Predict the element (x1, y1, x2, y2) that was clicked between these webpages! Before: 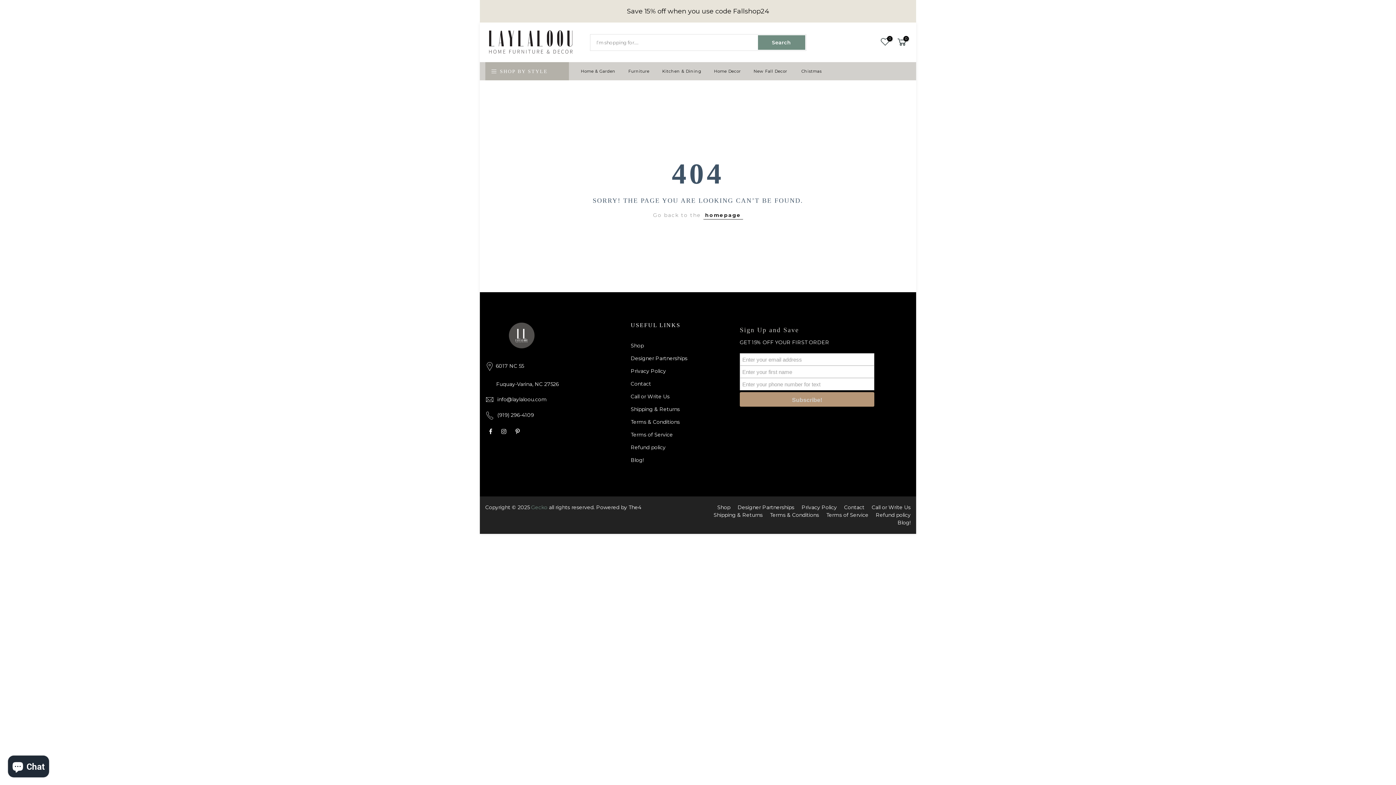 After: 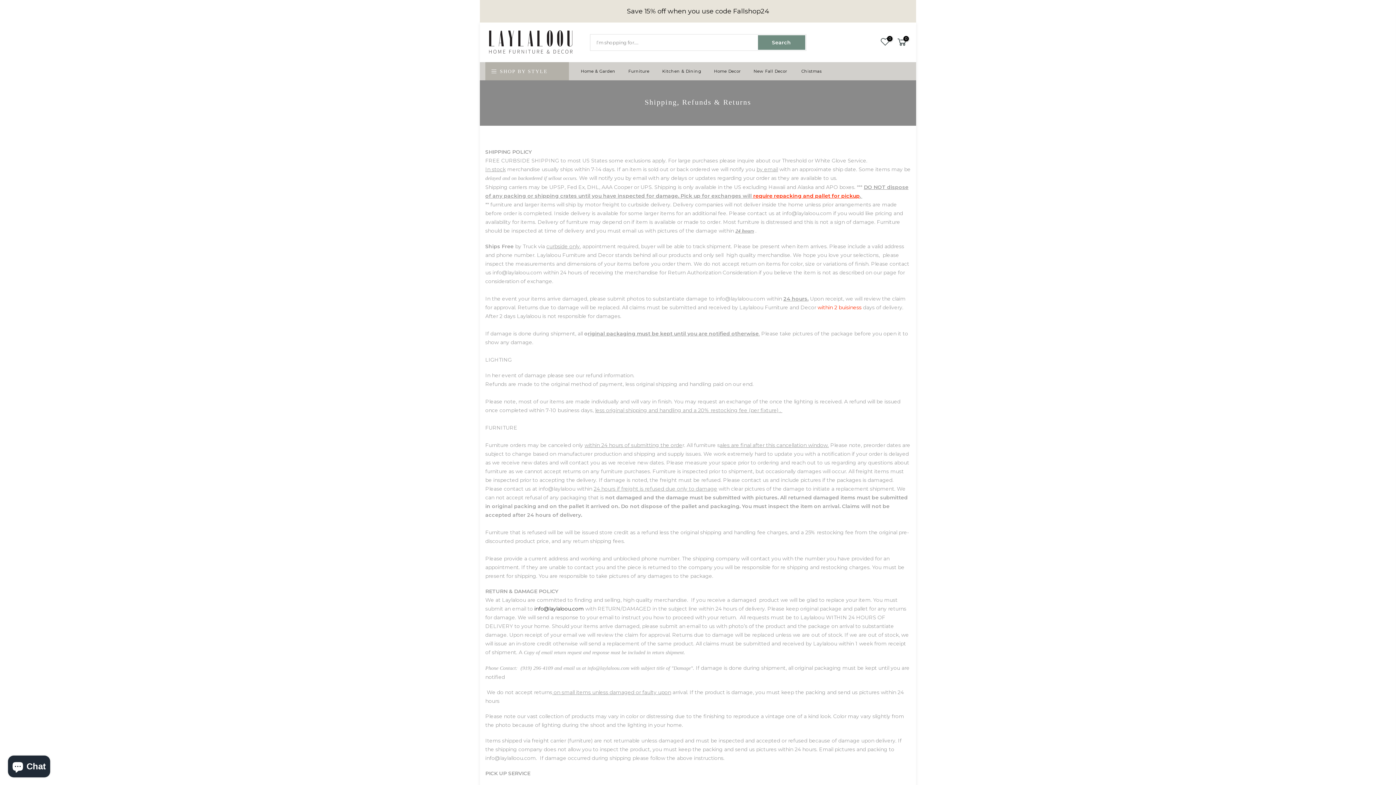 Action: bbox: (713, 512, 762, 518) label: Shipping & Returns